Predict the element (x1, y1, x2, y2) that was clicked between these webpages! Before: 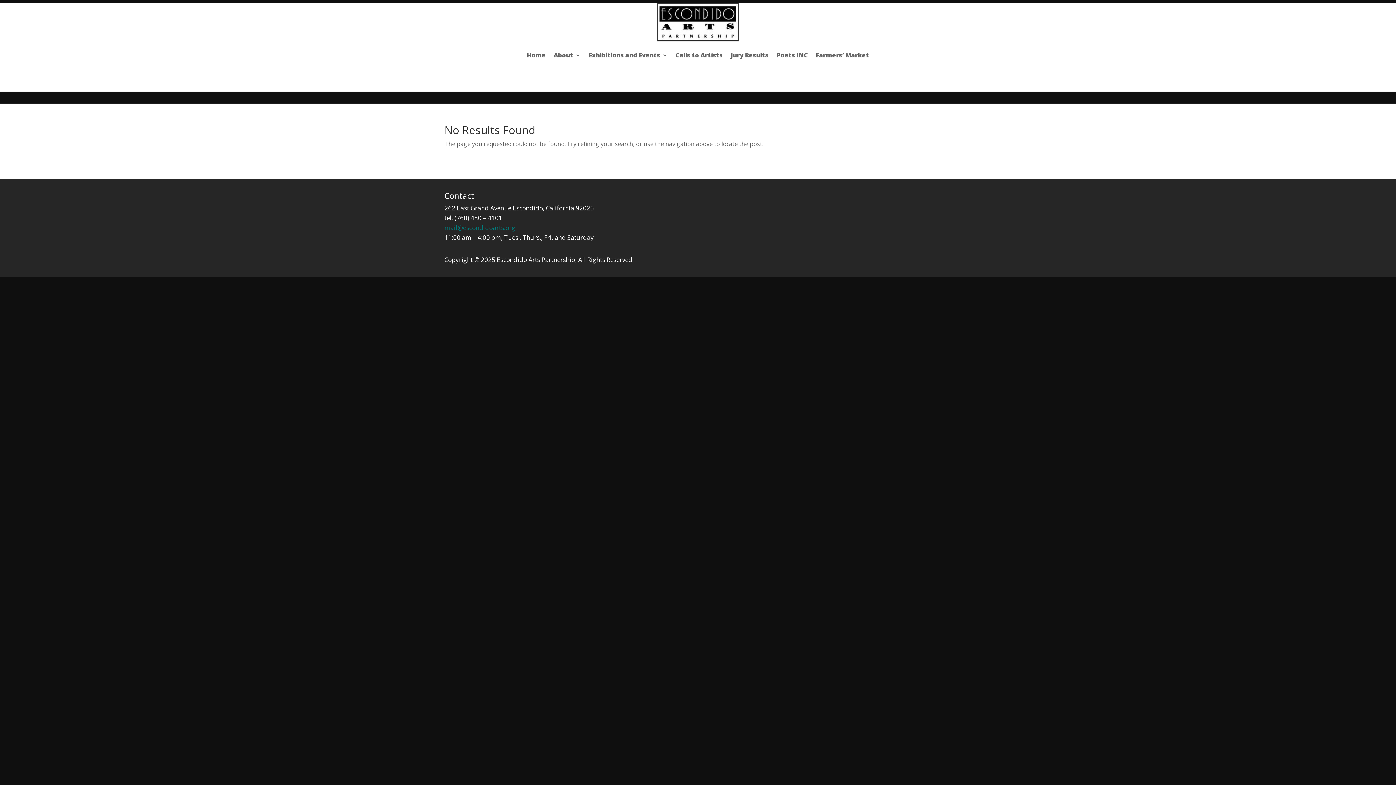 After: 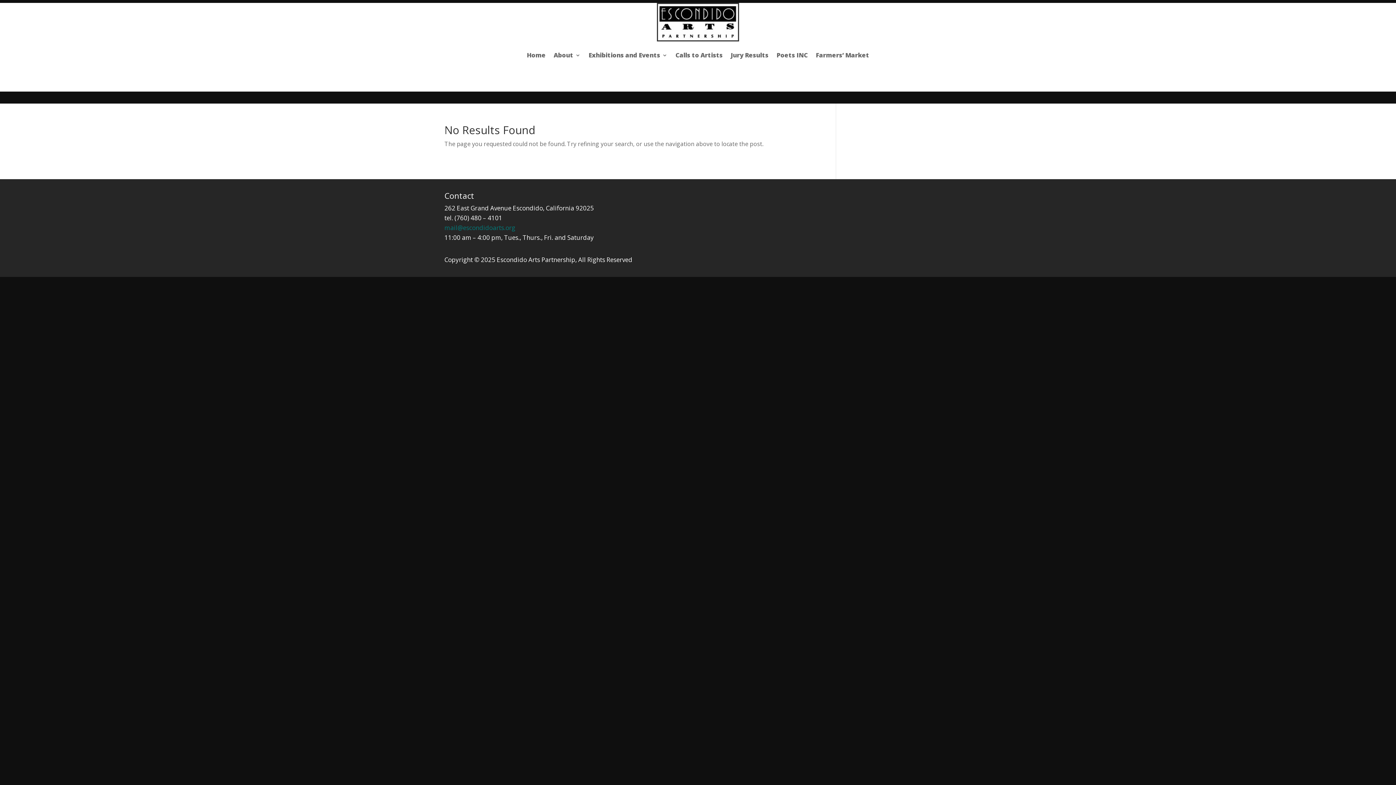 Action: label: mail@escondidoarts.org bbox: (444, 223, 515, 232)